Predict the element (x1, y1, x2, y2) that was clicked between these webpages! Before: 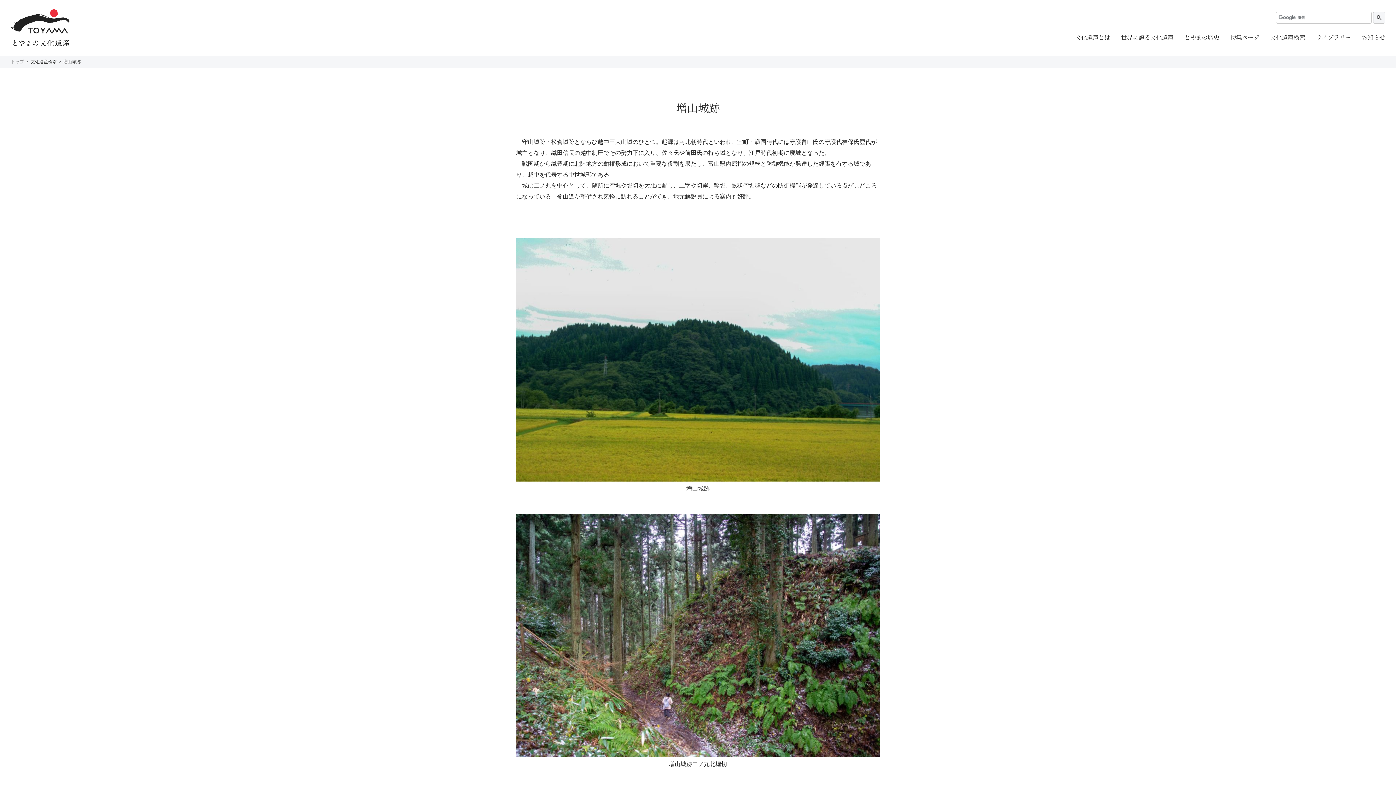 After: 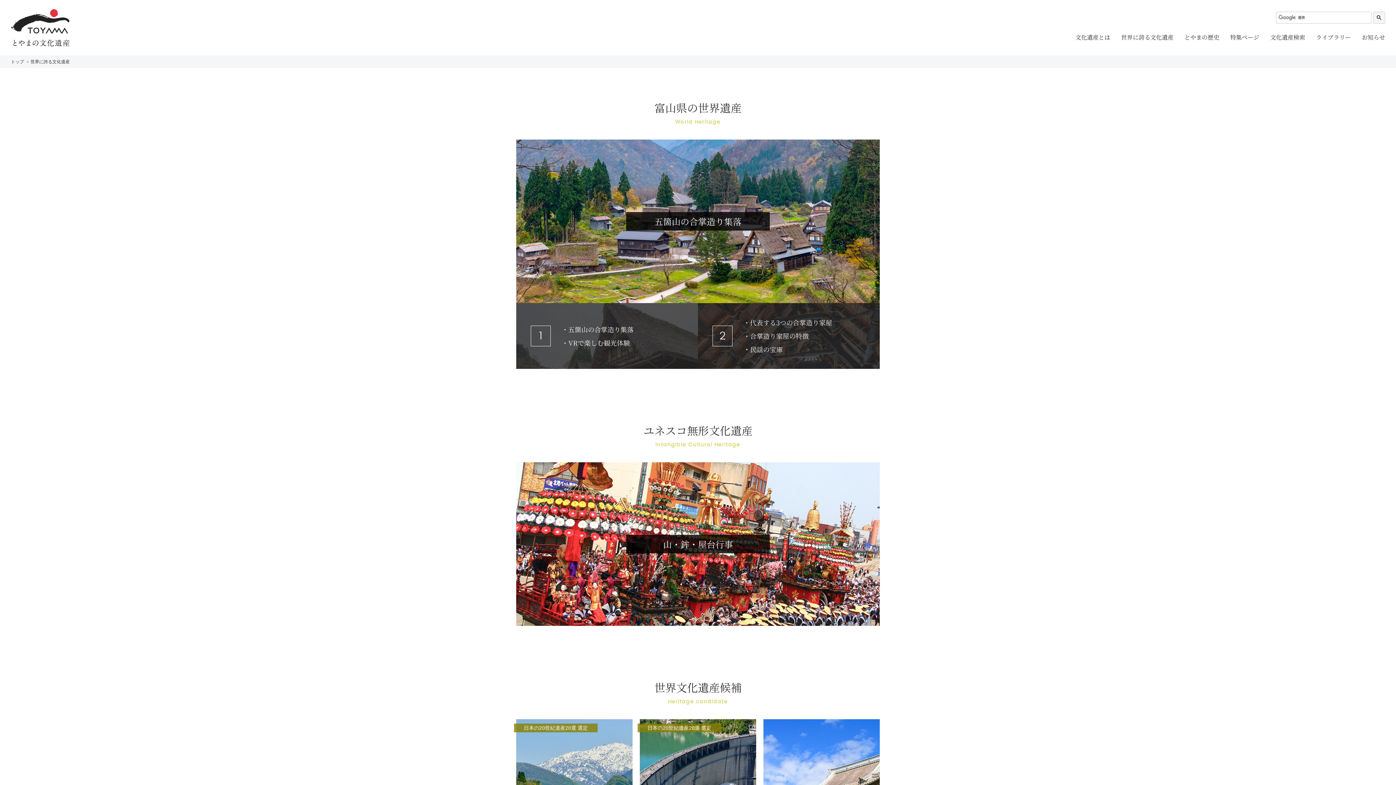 Action: bbox: (1121, 30, 1173, 44) label: 世界に誇る文化遺産